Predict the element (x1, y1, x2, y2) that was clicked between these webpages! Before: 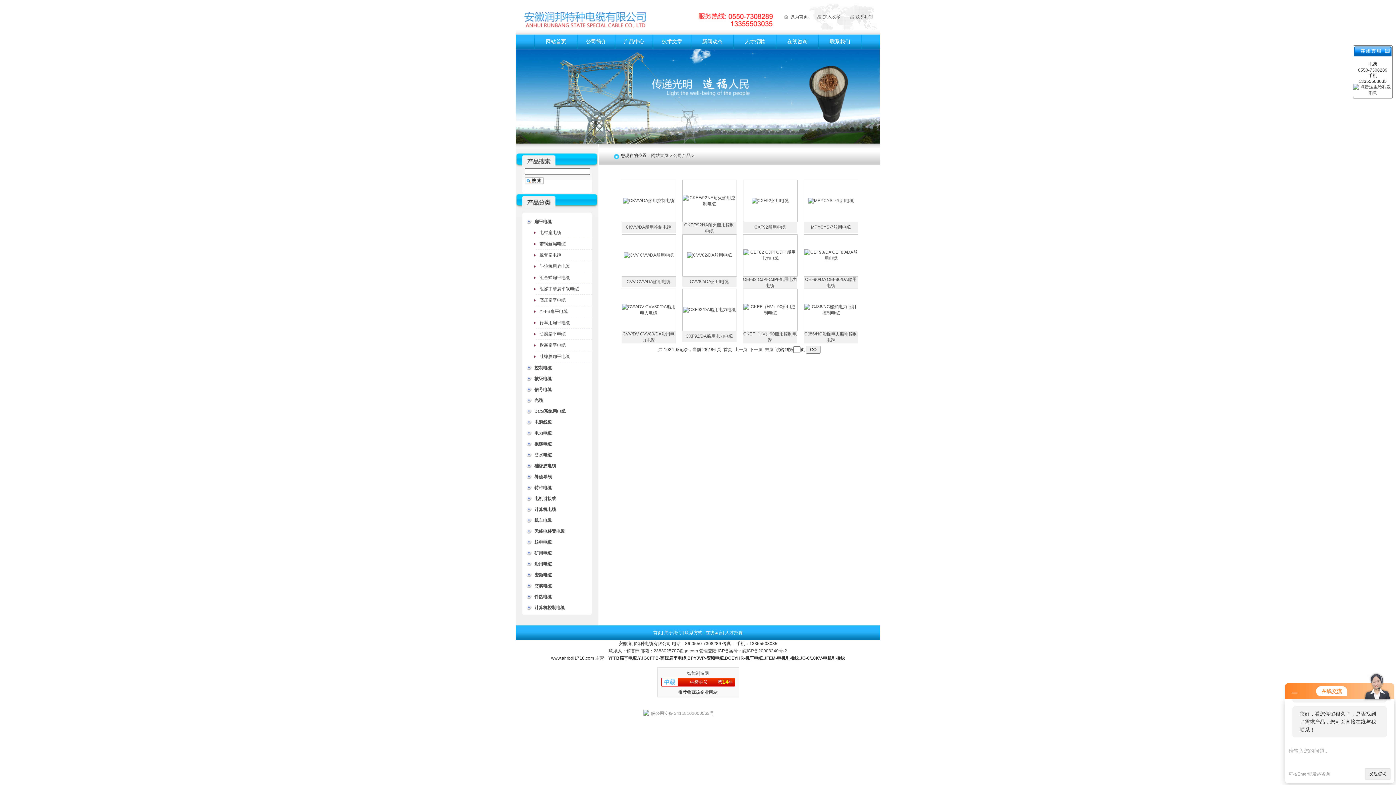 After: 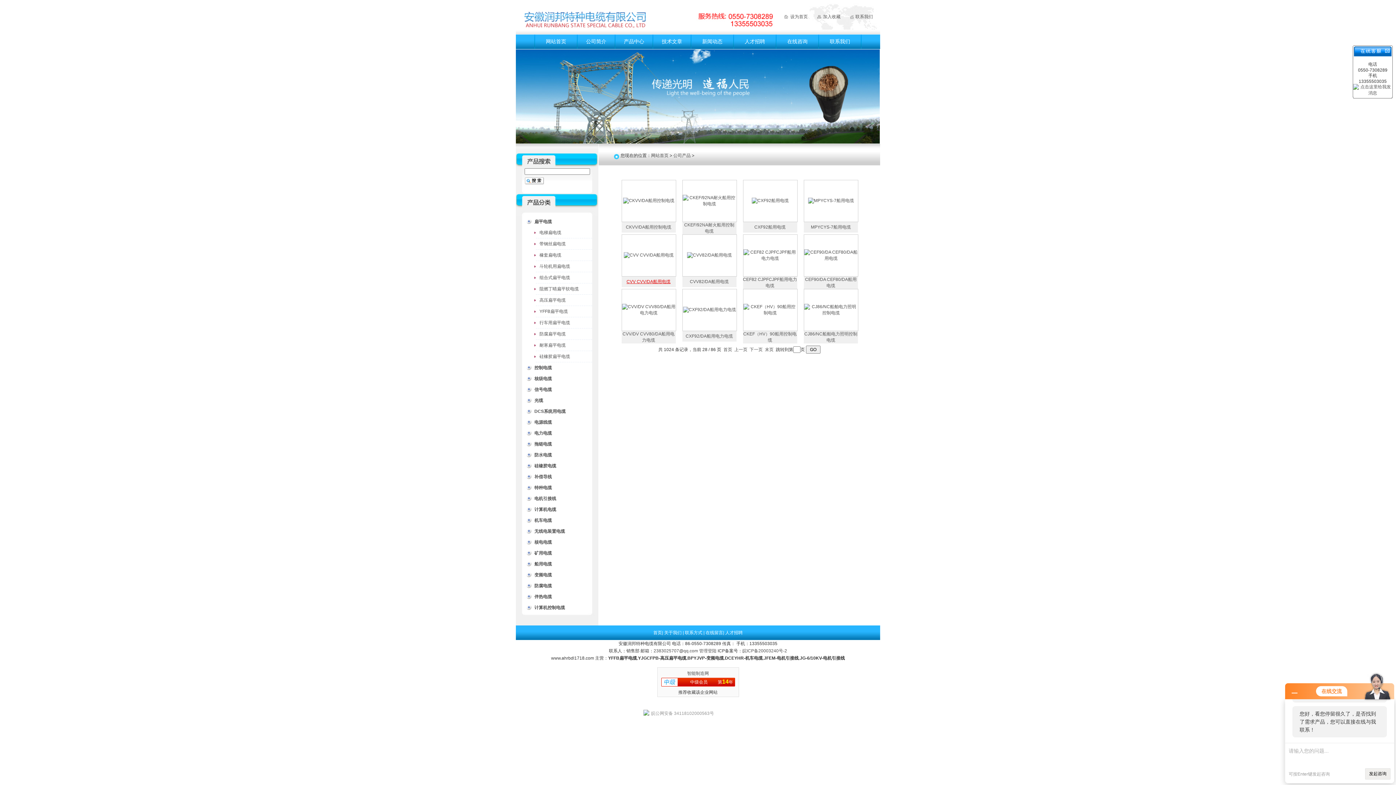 Action: label: CVV CVV/DA船用电缆 bbox: (626, 279, 670, 284)